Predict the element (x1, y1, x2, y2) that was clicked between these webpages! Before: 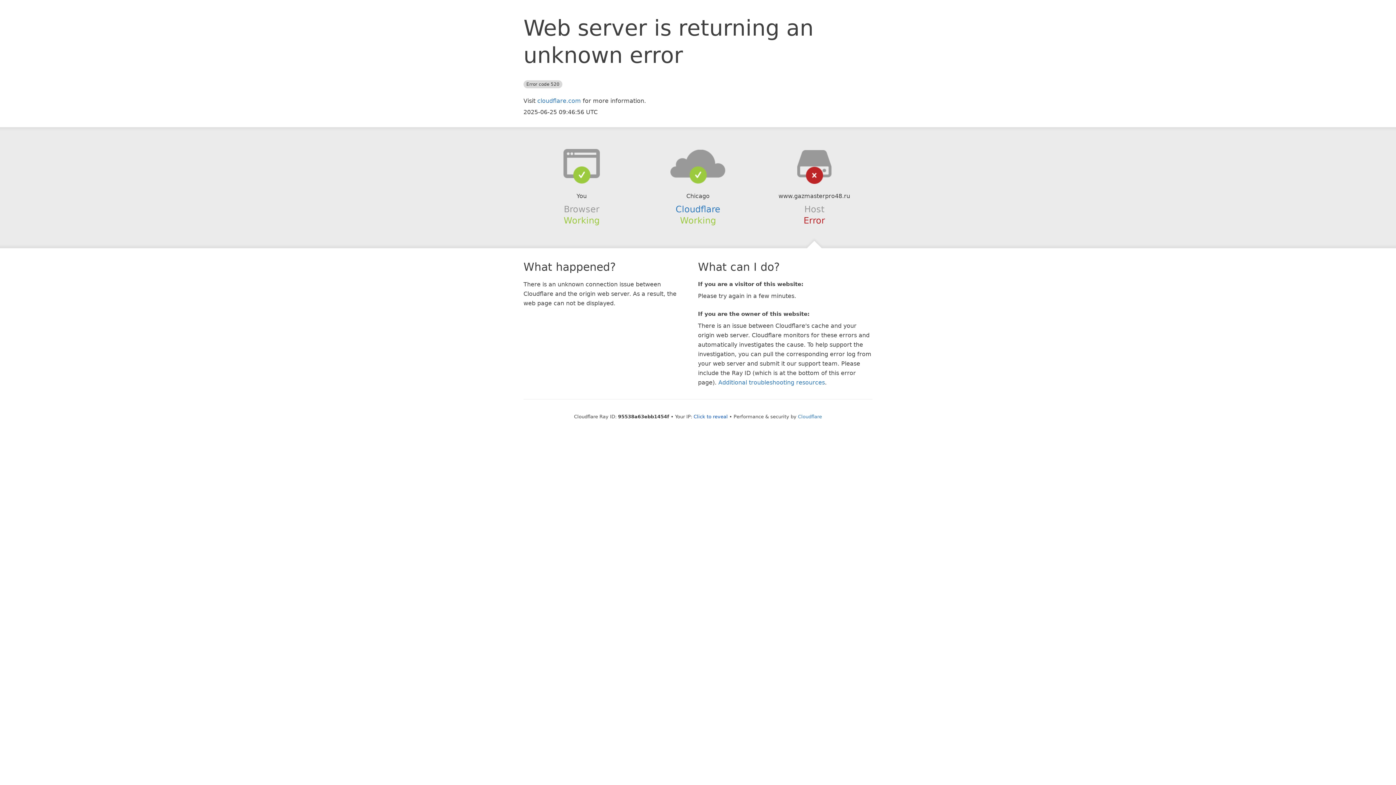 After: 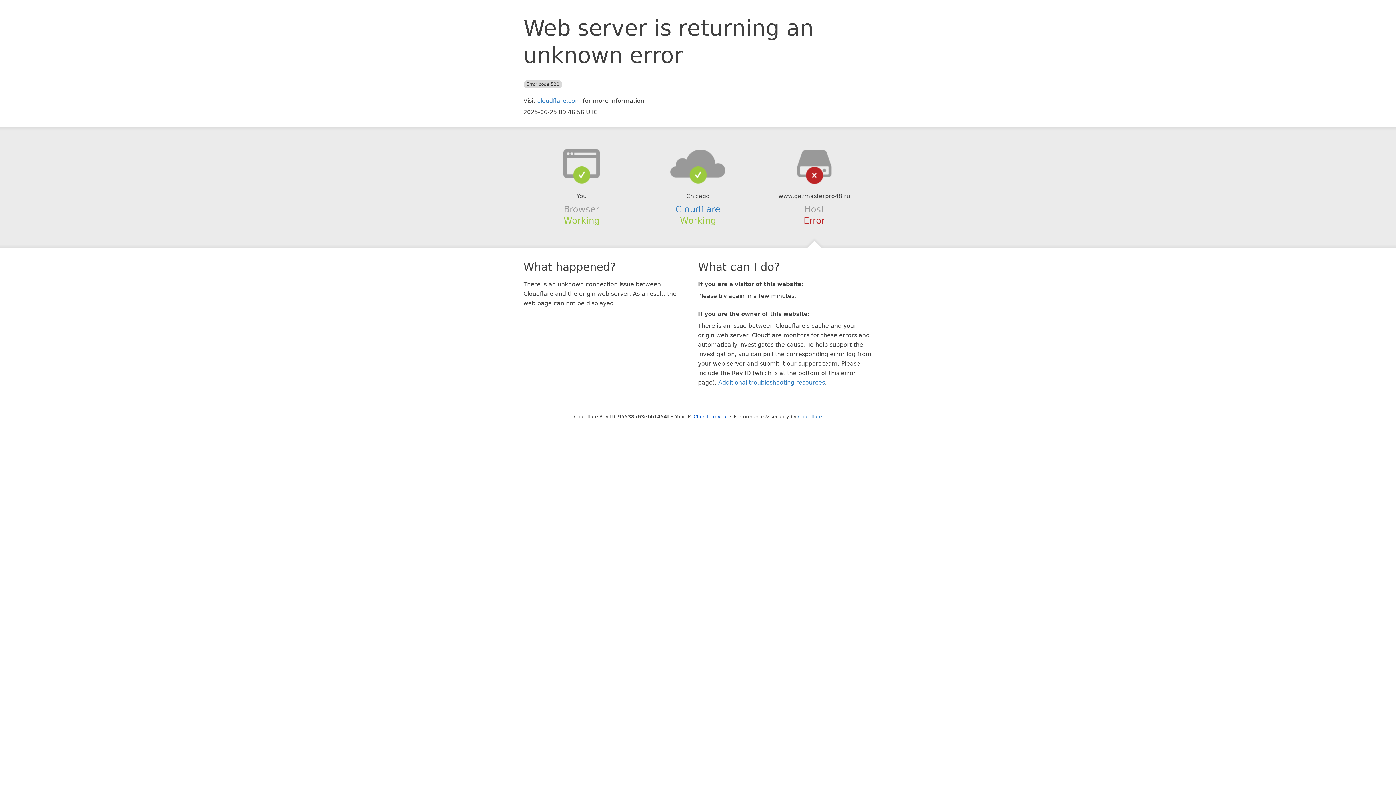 Action: bbox: (639, 148, 756, 178)